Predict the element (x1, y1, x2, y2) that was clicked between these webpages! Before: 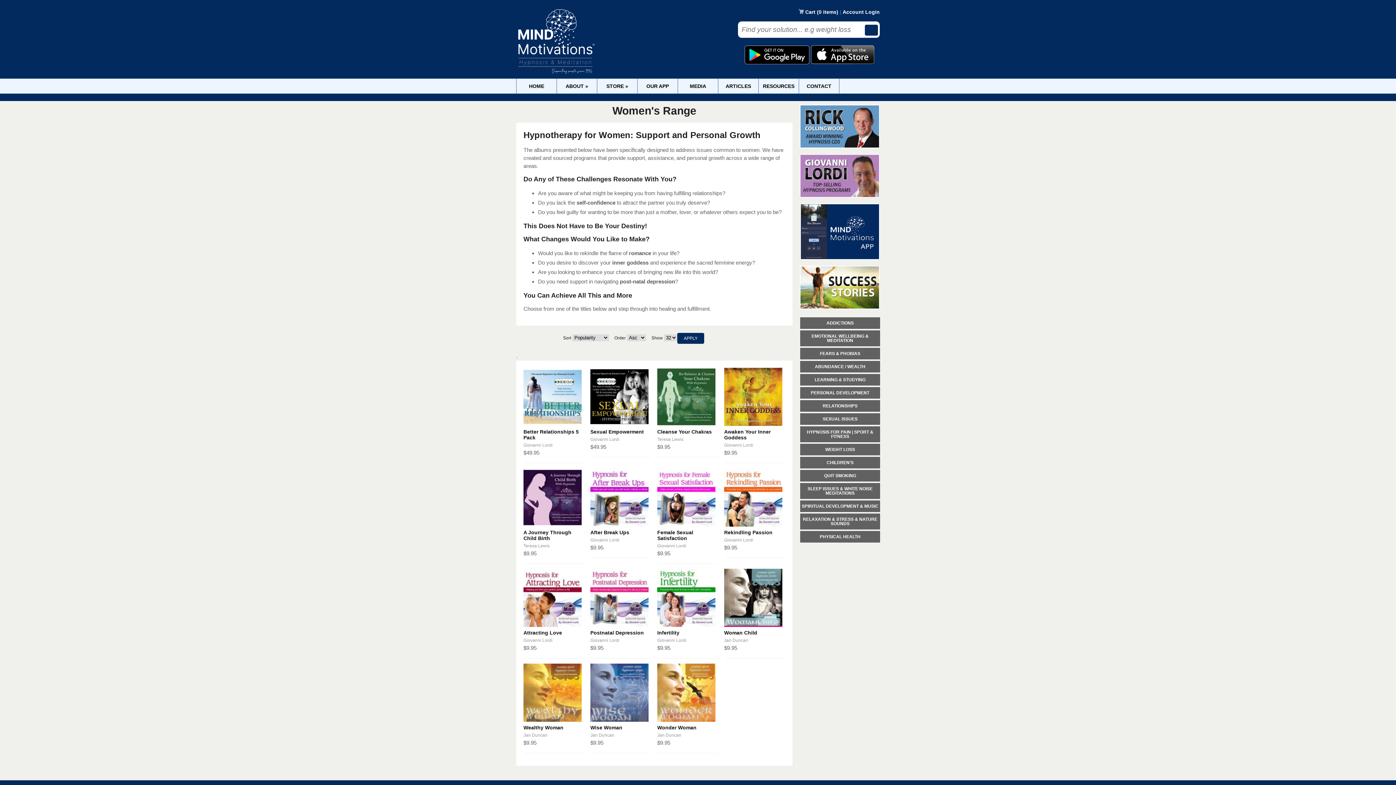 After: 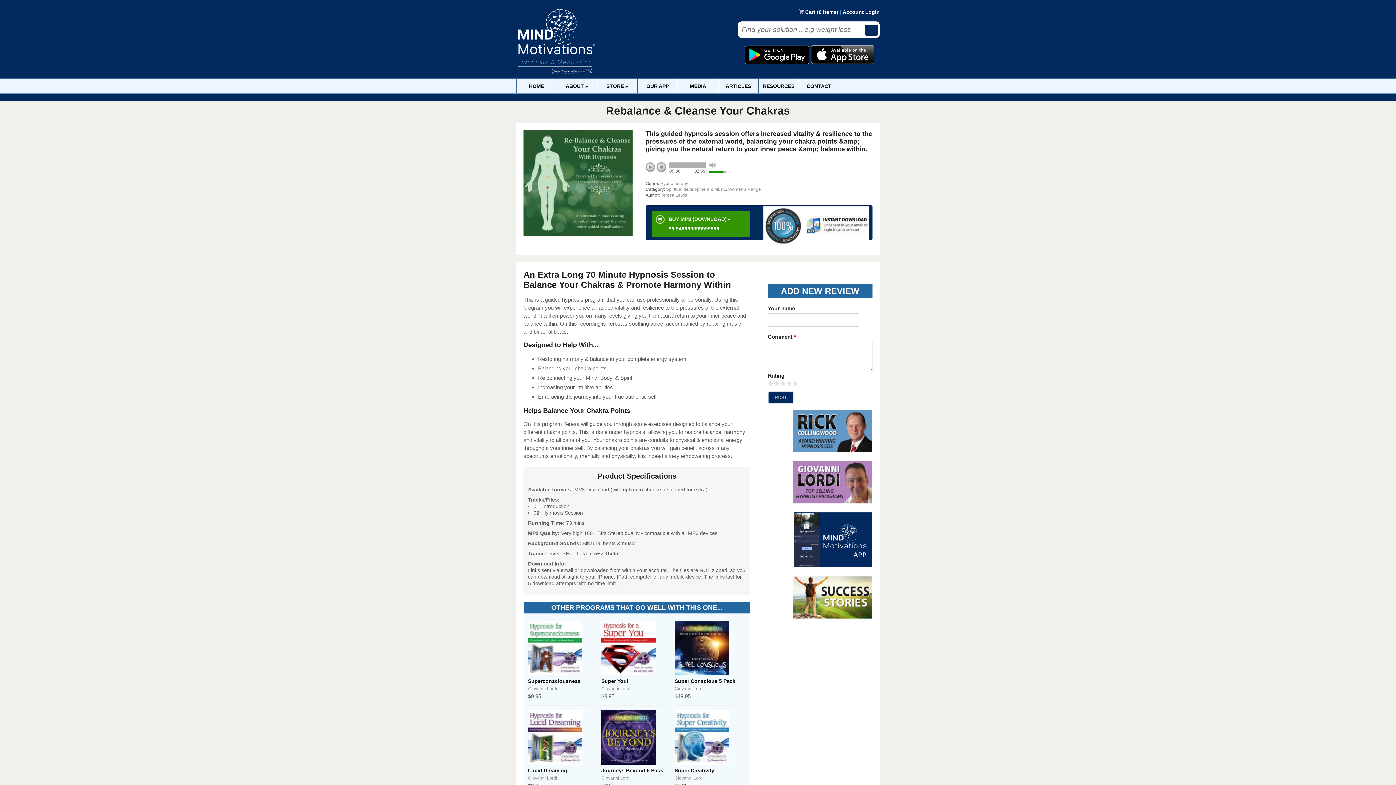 Action: bbox: (657, 421, 715, 427)